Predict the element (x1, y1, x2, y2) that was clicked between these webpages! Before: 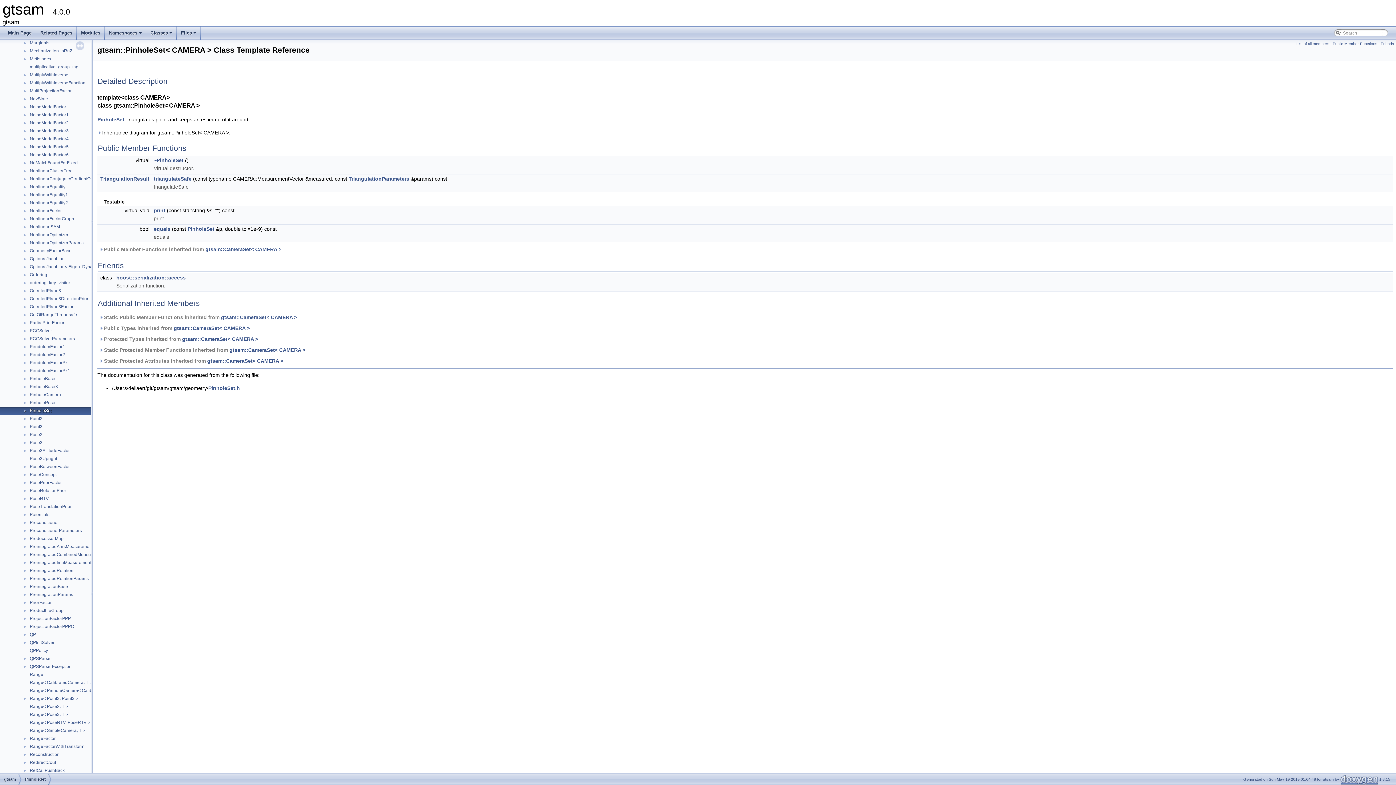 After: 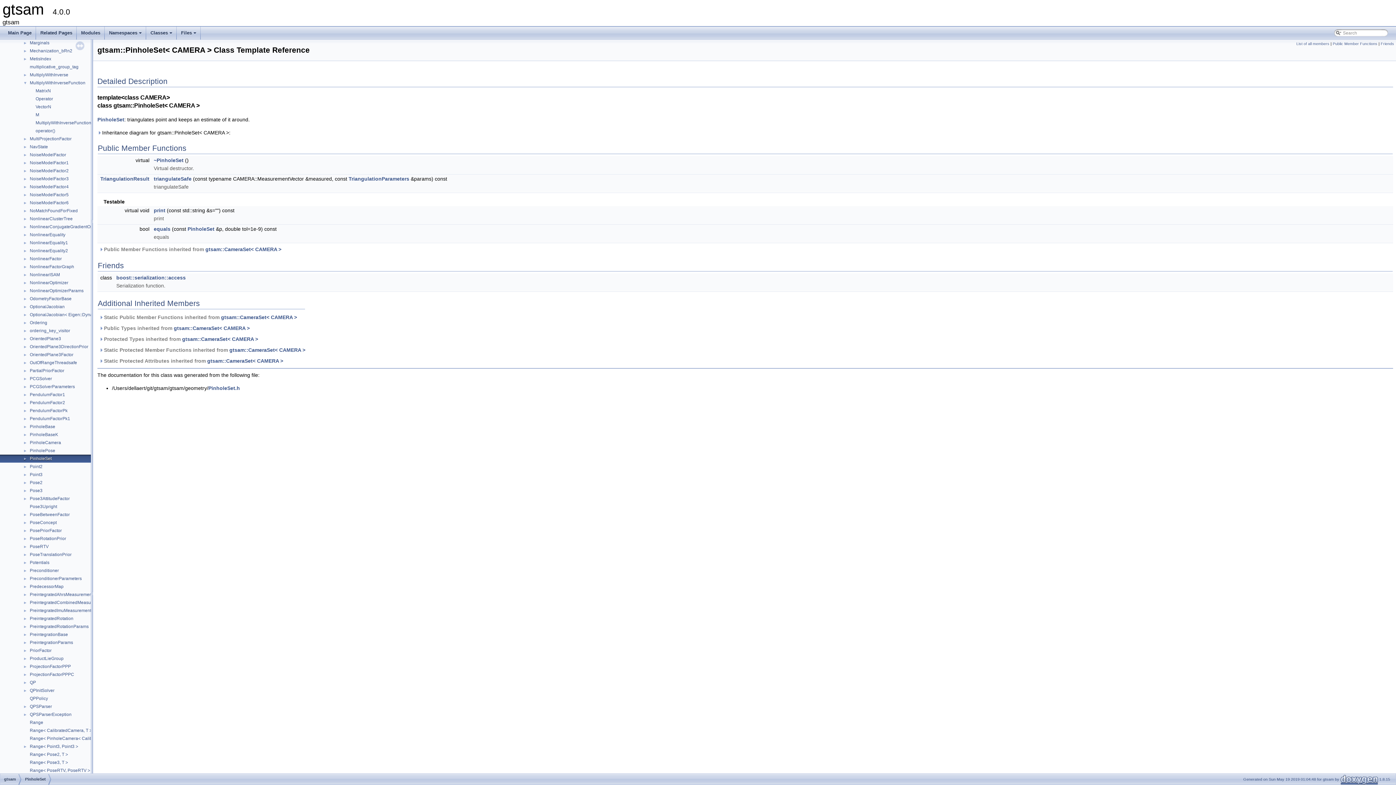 Action: label: ► bbox: (0, 79, 29, 85)